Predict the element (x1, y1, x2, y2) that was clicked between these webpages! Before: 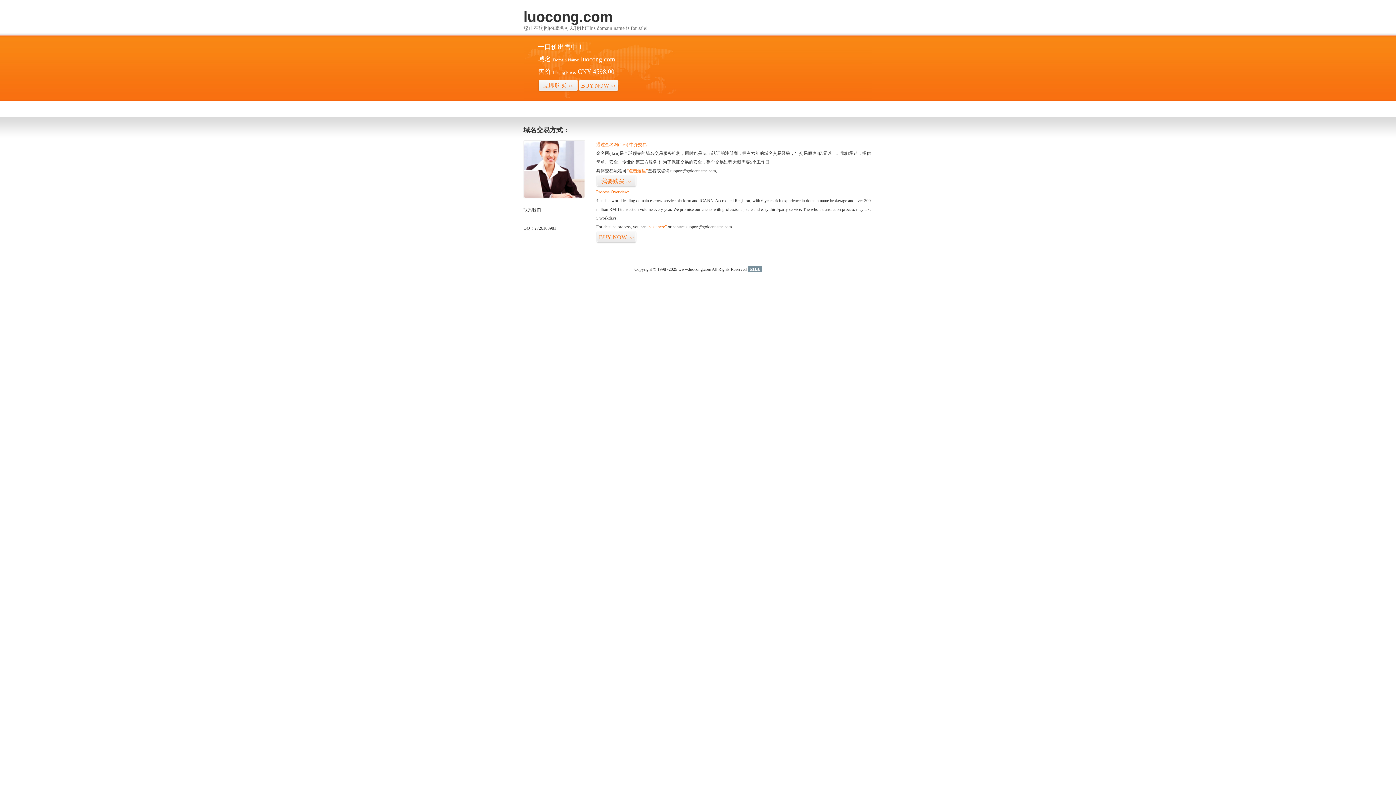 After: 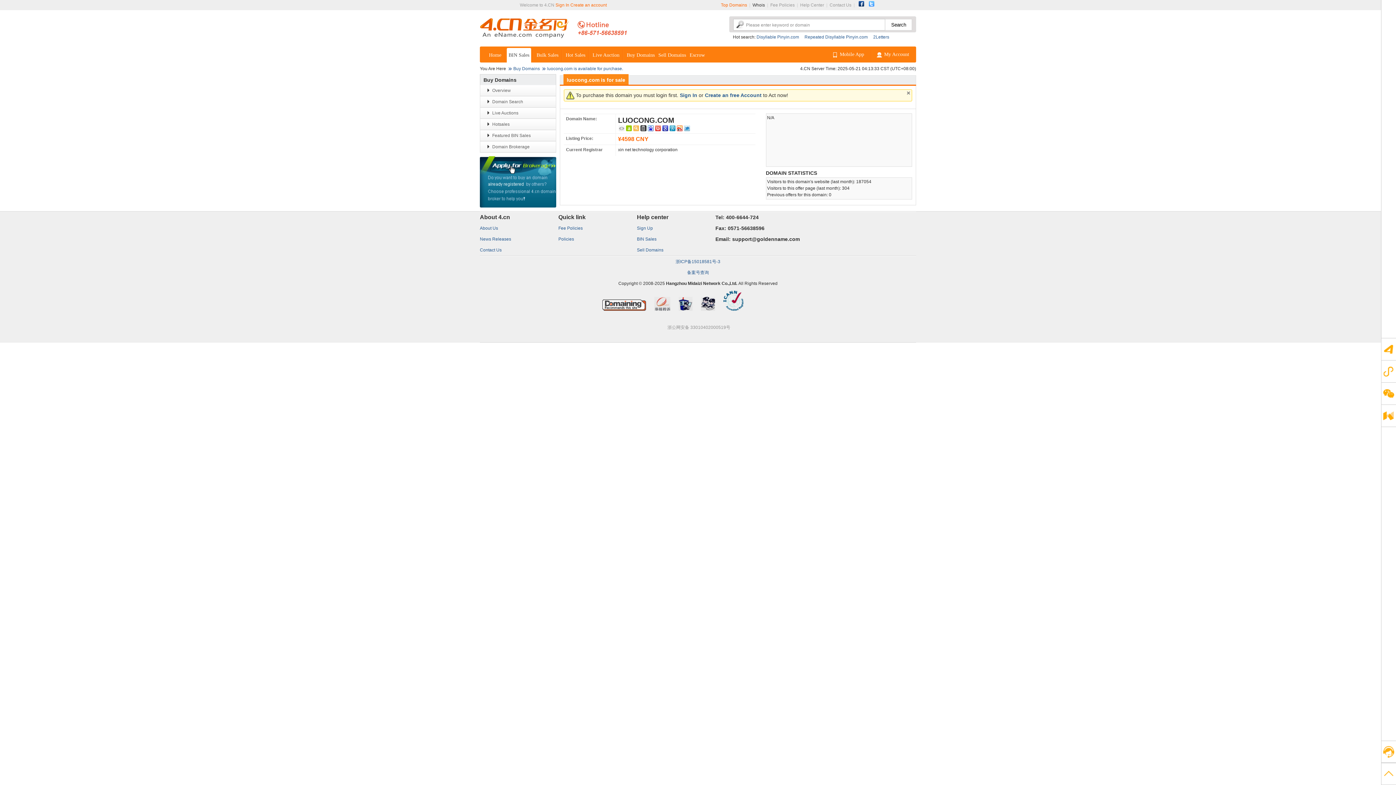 Action: bbox: (596, 231, 636, 243) label: BUY NOW>>